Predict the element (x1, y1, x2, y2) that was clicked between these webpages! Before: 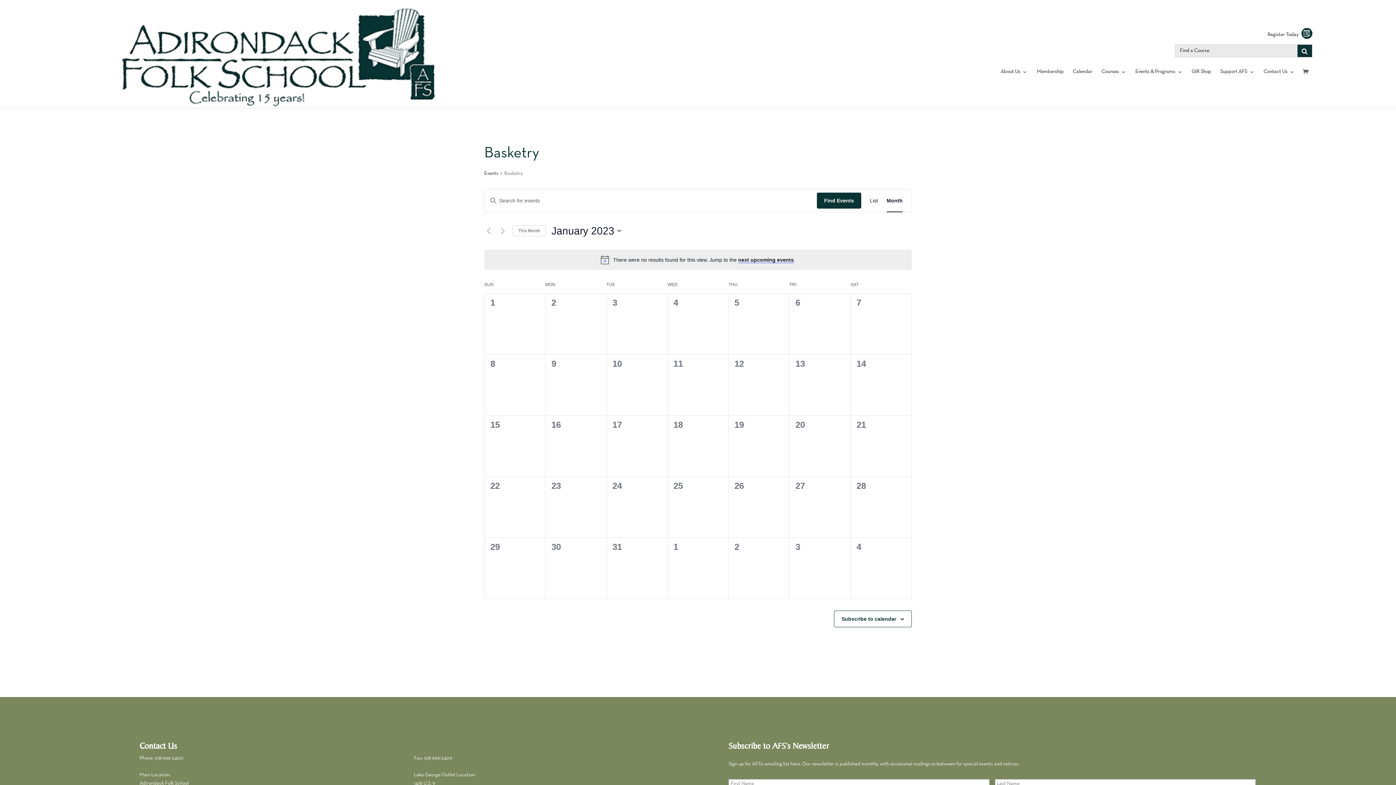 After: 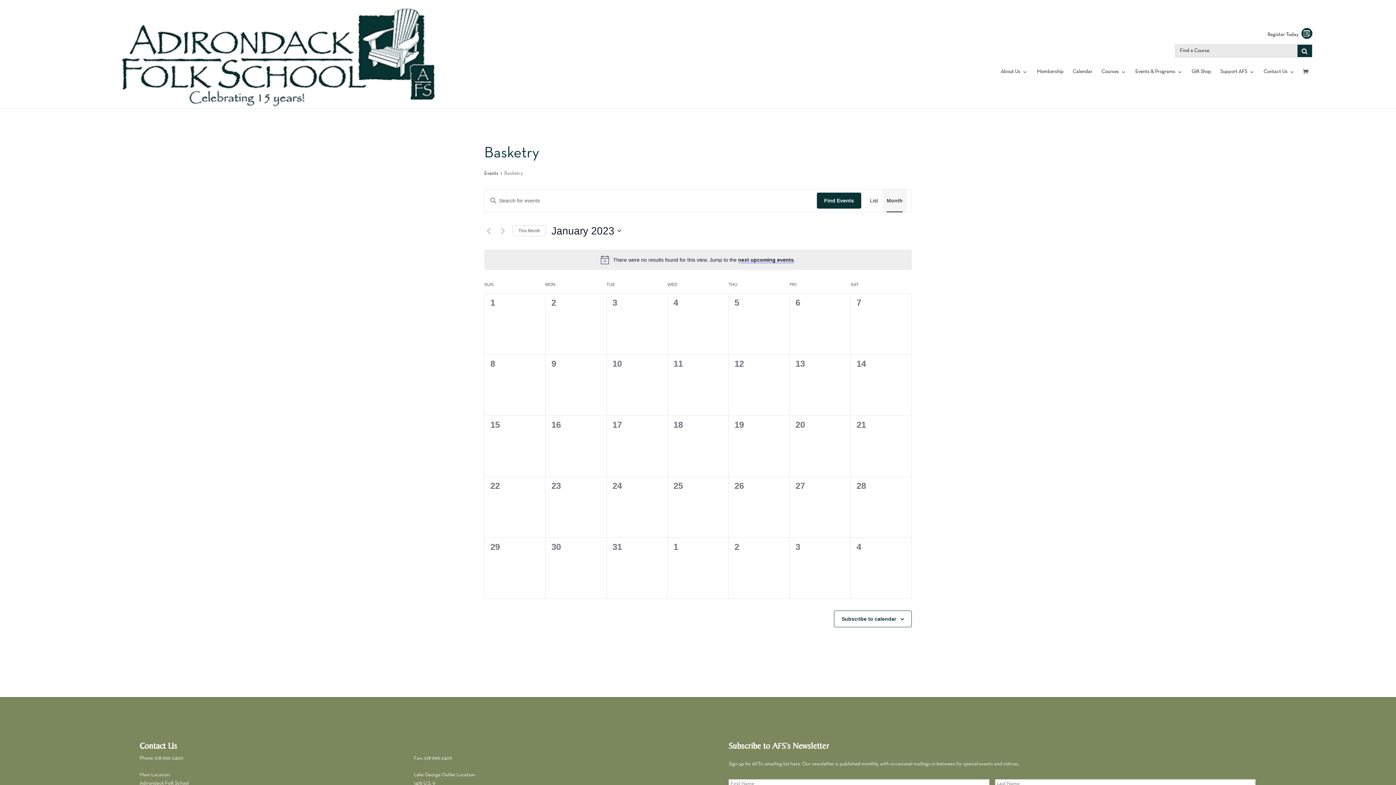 Action: label: Month bbox: (886, 189, 902, 211)